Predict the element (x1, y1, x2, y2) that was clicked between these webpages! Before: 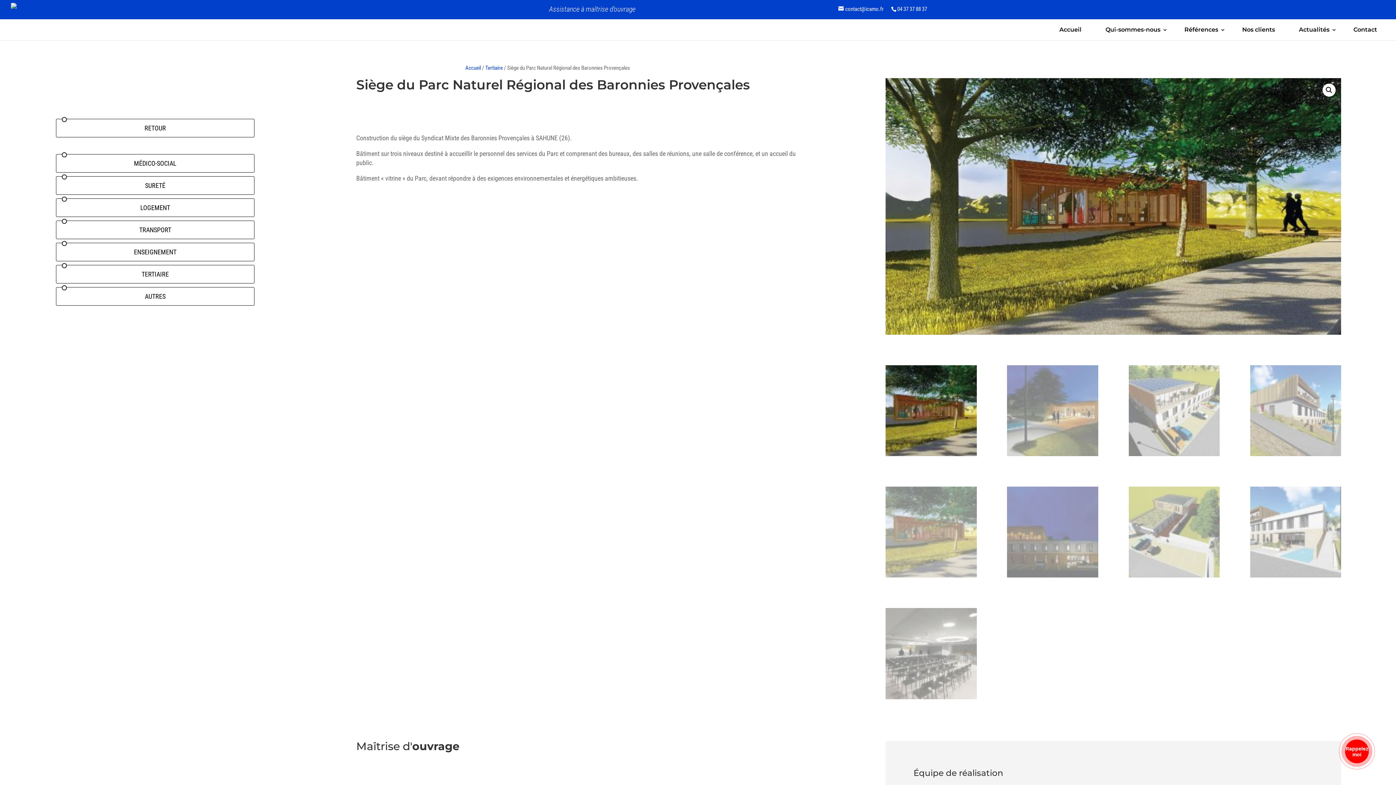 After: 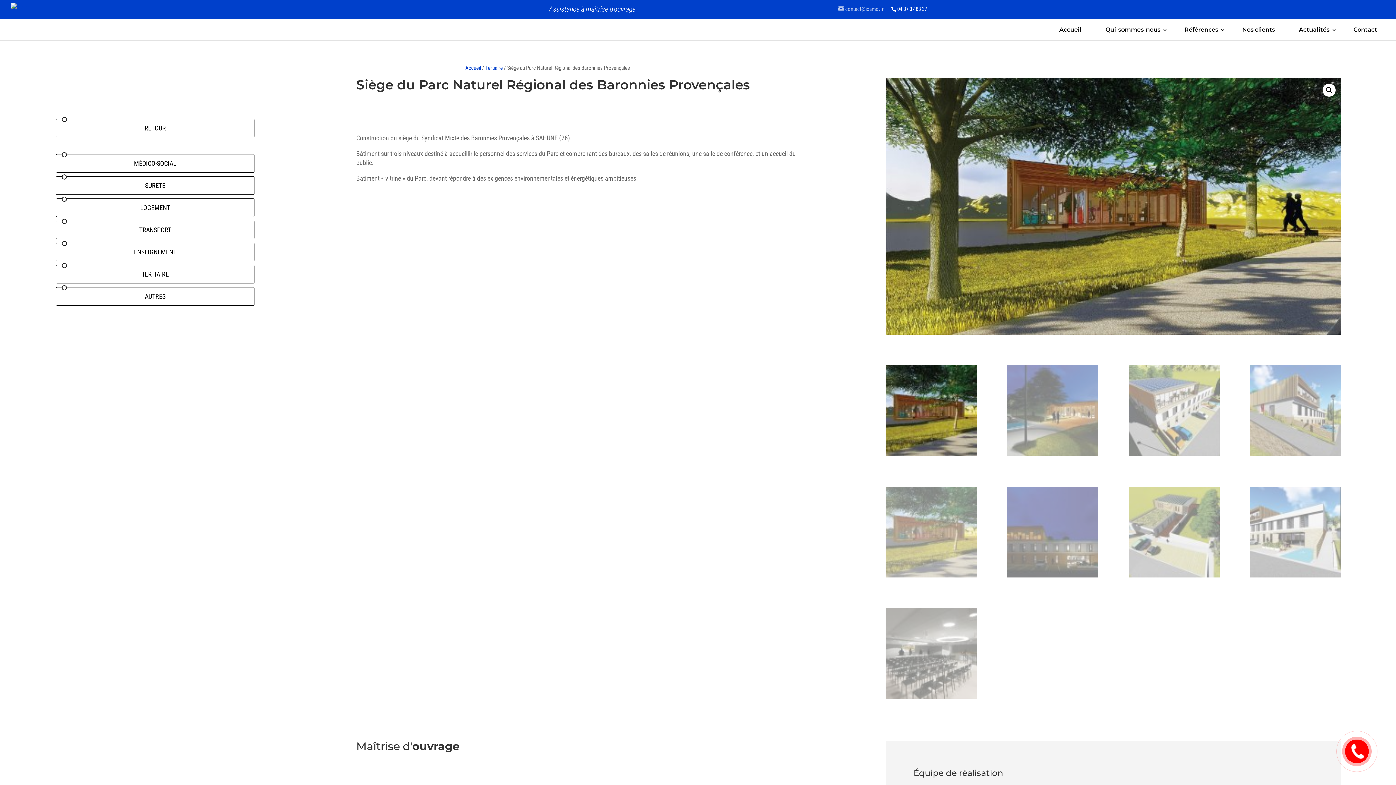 Action: bbox: (838, 3, 884, 14) label: contact@icamo.fr